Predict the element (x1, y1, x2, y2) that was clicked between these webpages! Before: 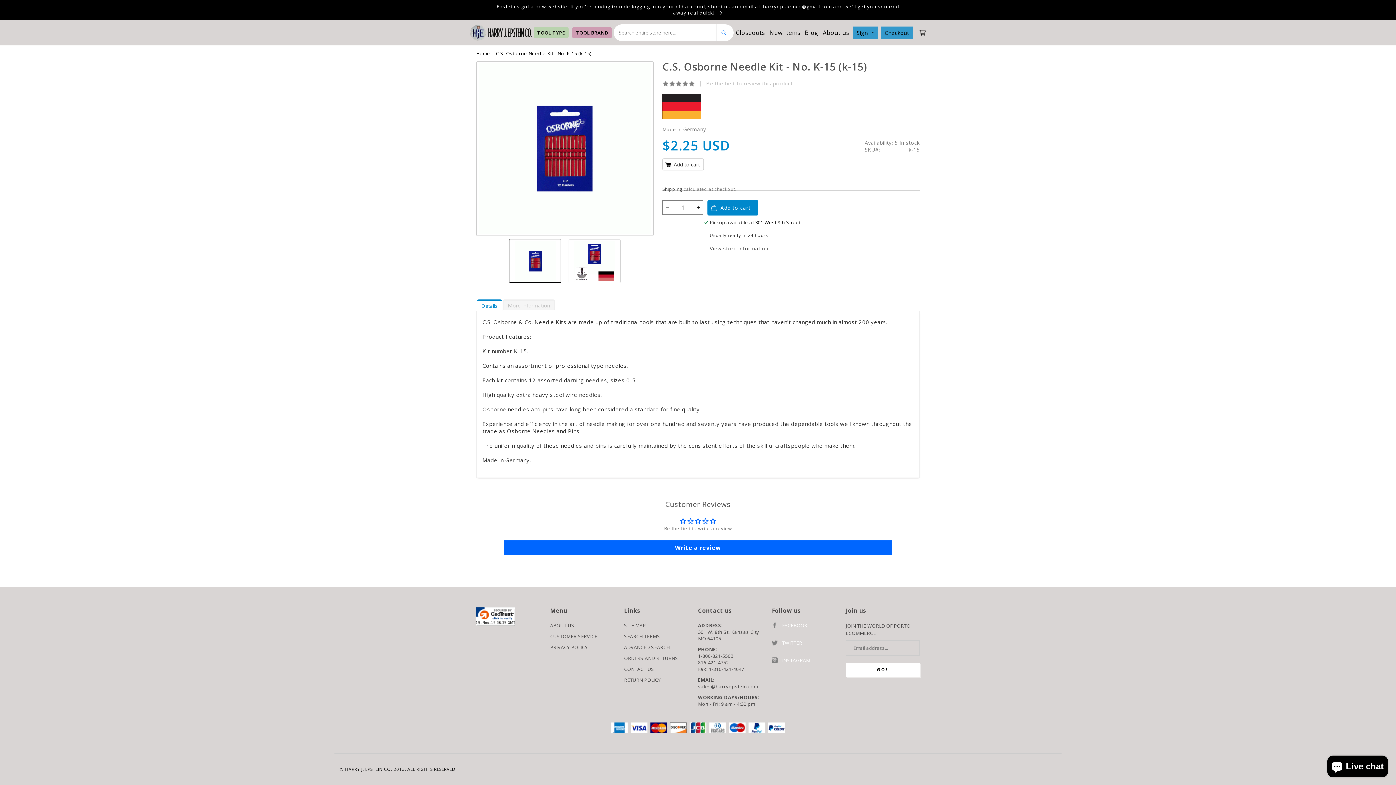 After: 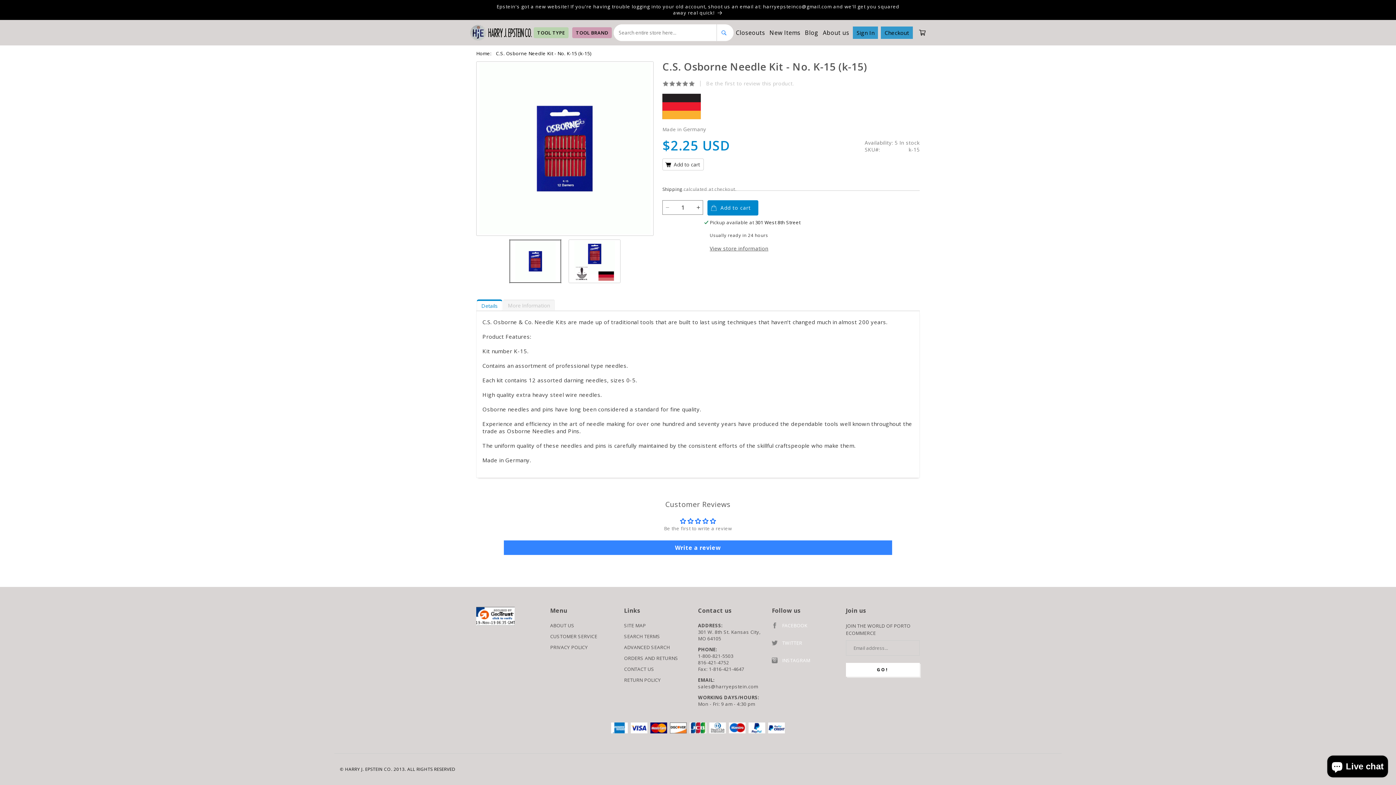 Action: label: Write a review bbox: (504, 540, 892, 555)